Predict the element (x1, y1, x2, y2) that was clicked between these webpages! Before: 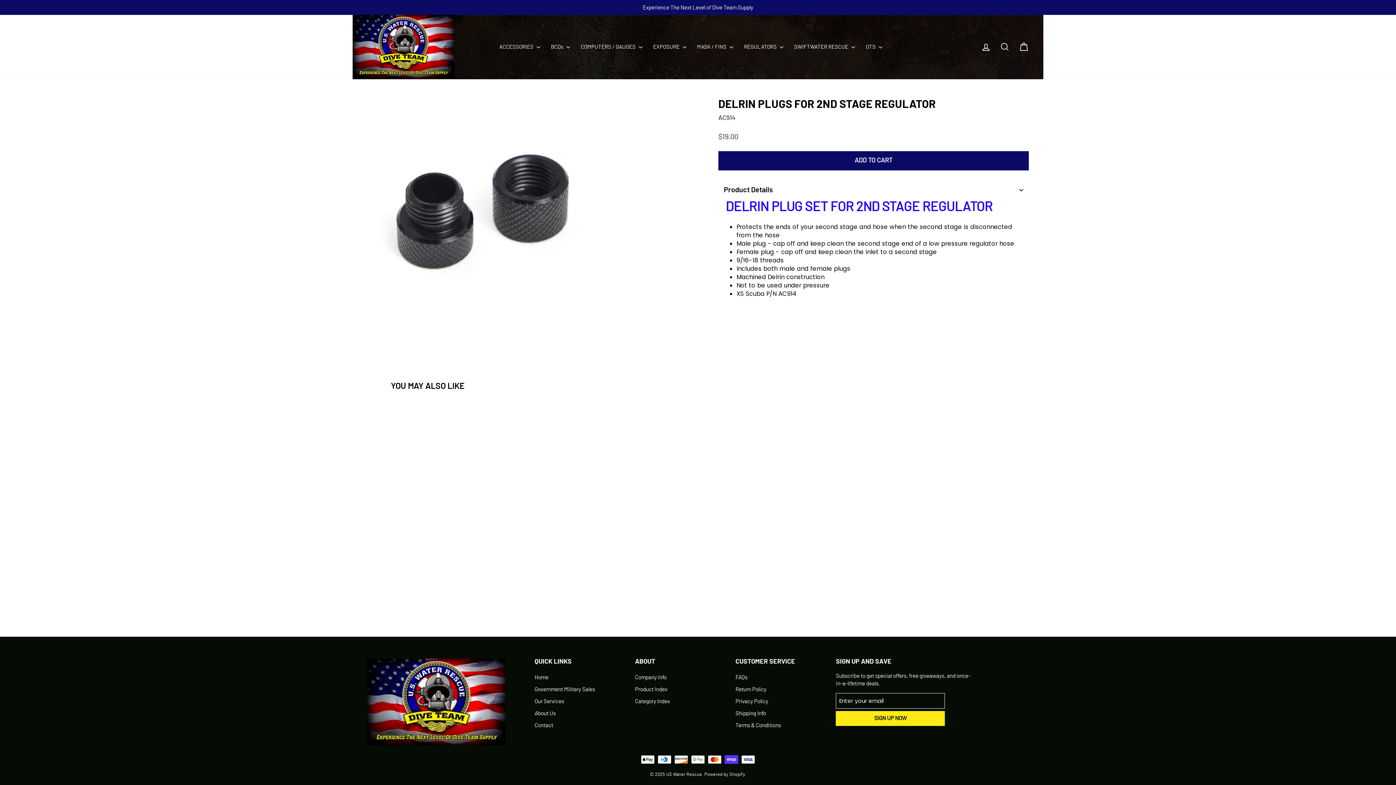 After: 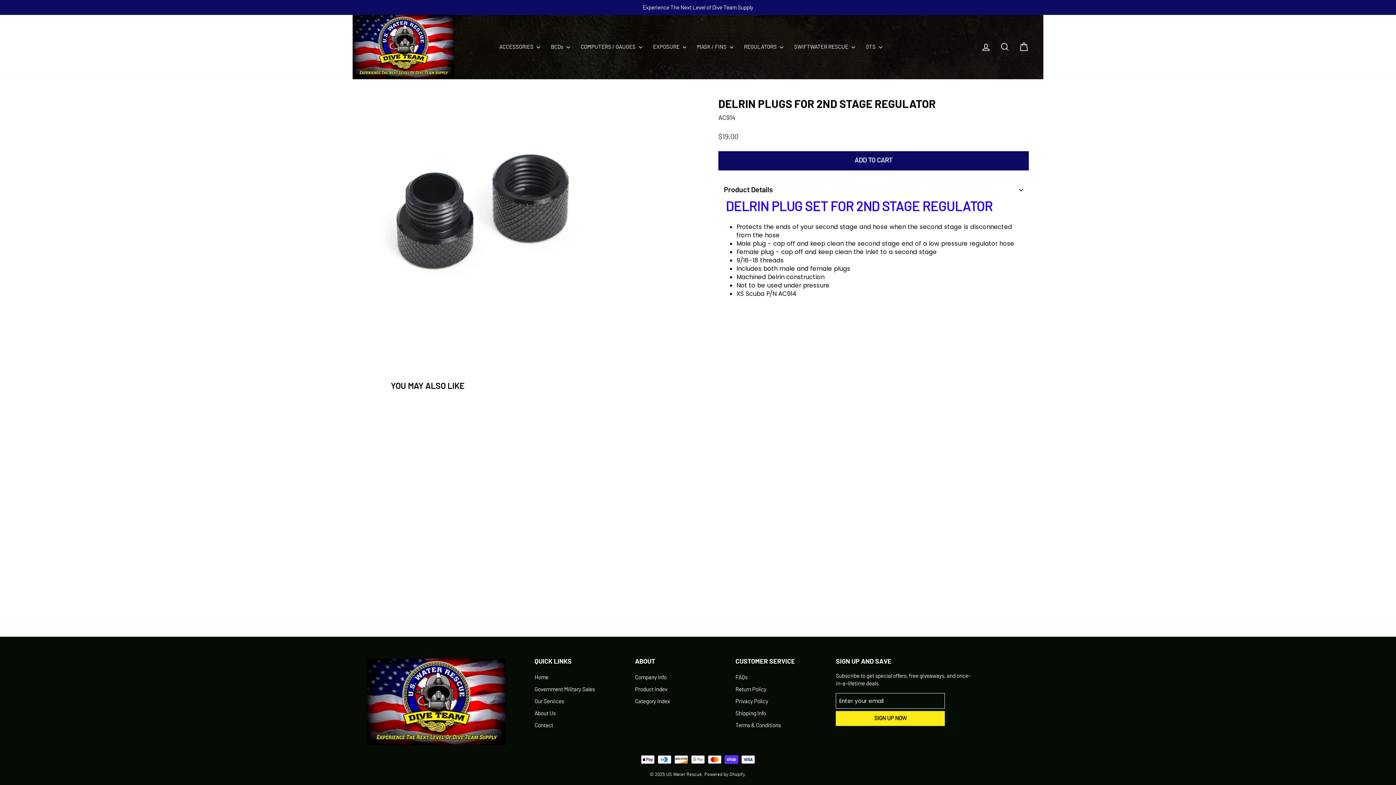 Action: label: DELRIN PLUGS FOR 2ND STAGE REGULATOR

SKU: AC914

$19.00 bbox: (367, 568, 526, 599)